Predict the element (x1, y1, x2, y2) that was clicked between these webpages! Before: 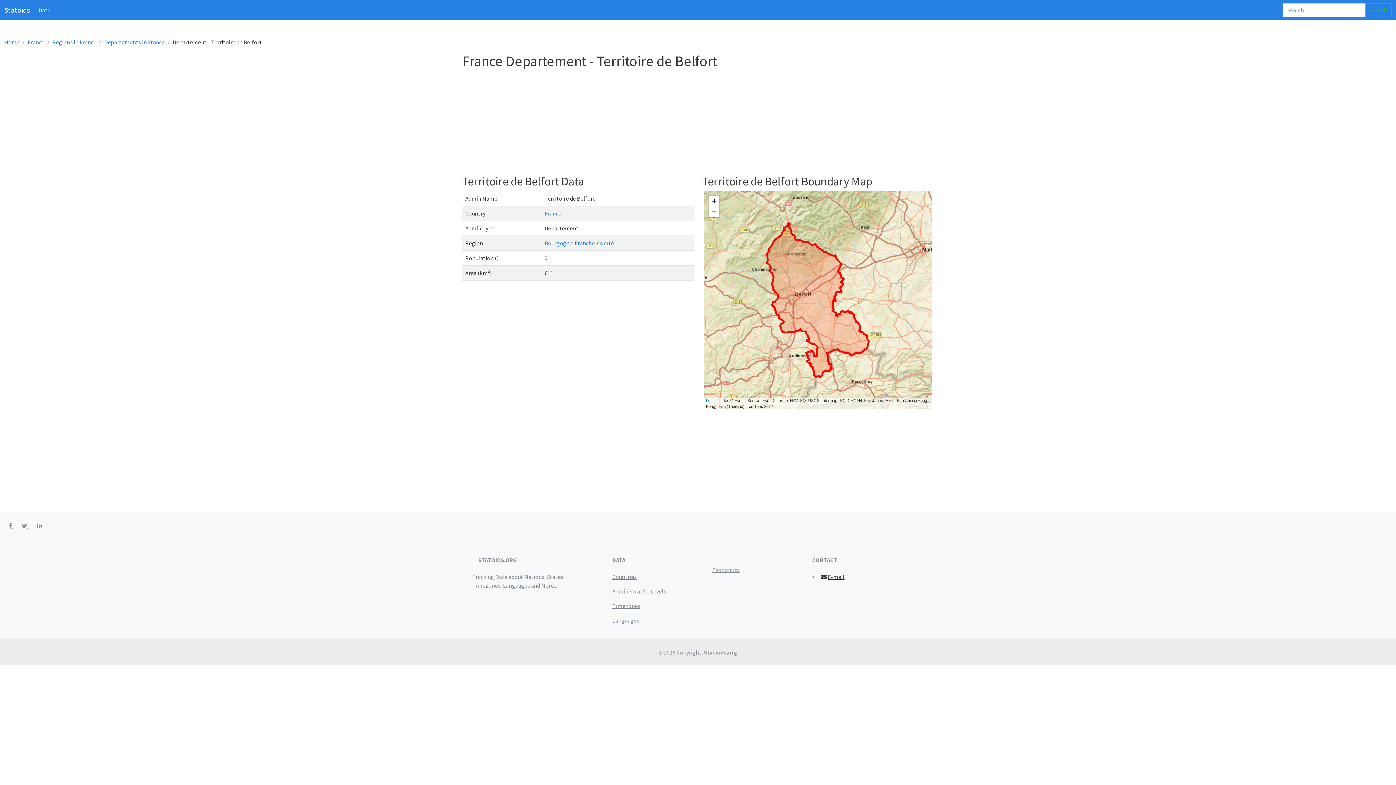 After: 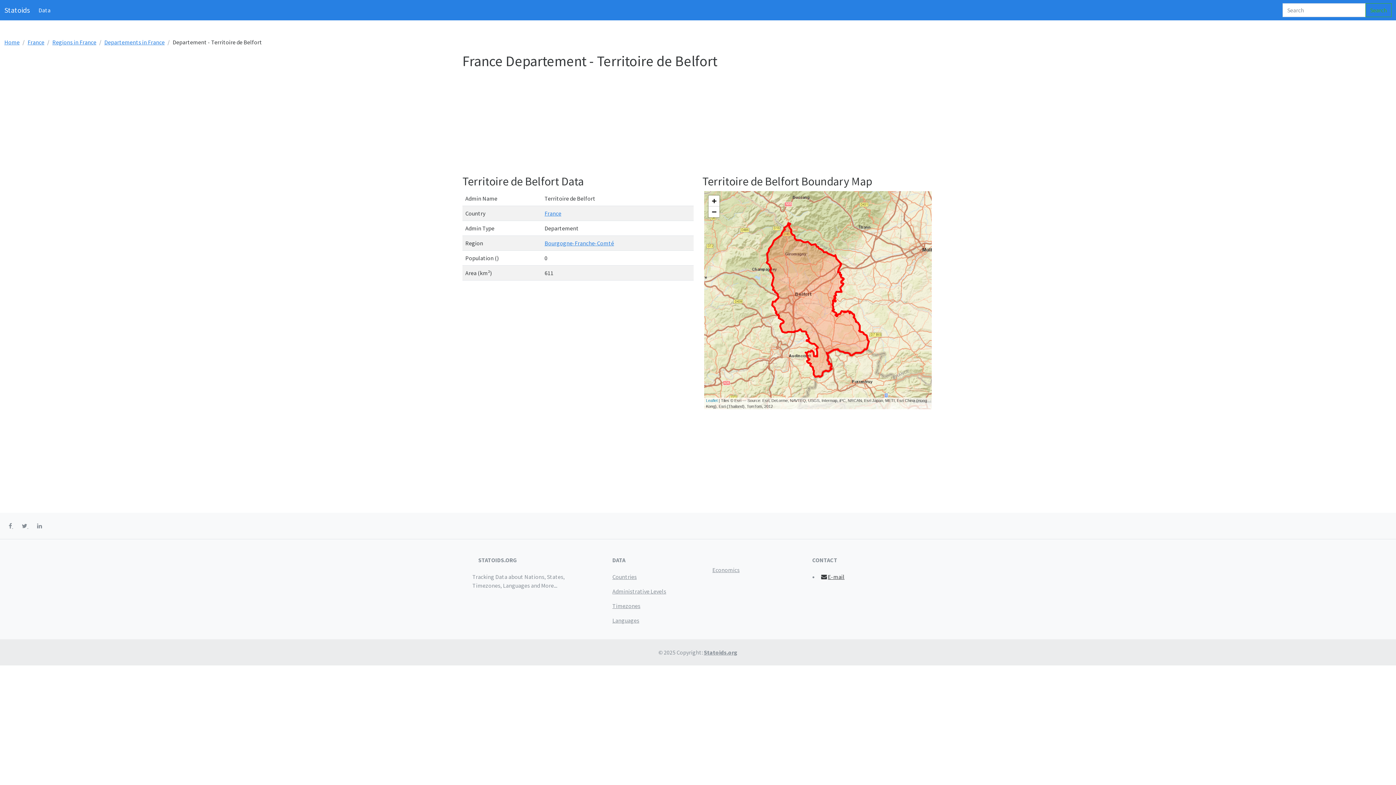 Action: label: E-mail bbox: (820, 573, 844, 580)